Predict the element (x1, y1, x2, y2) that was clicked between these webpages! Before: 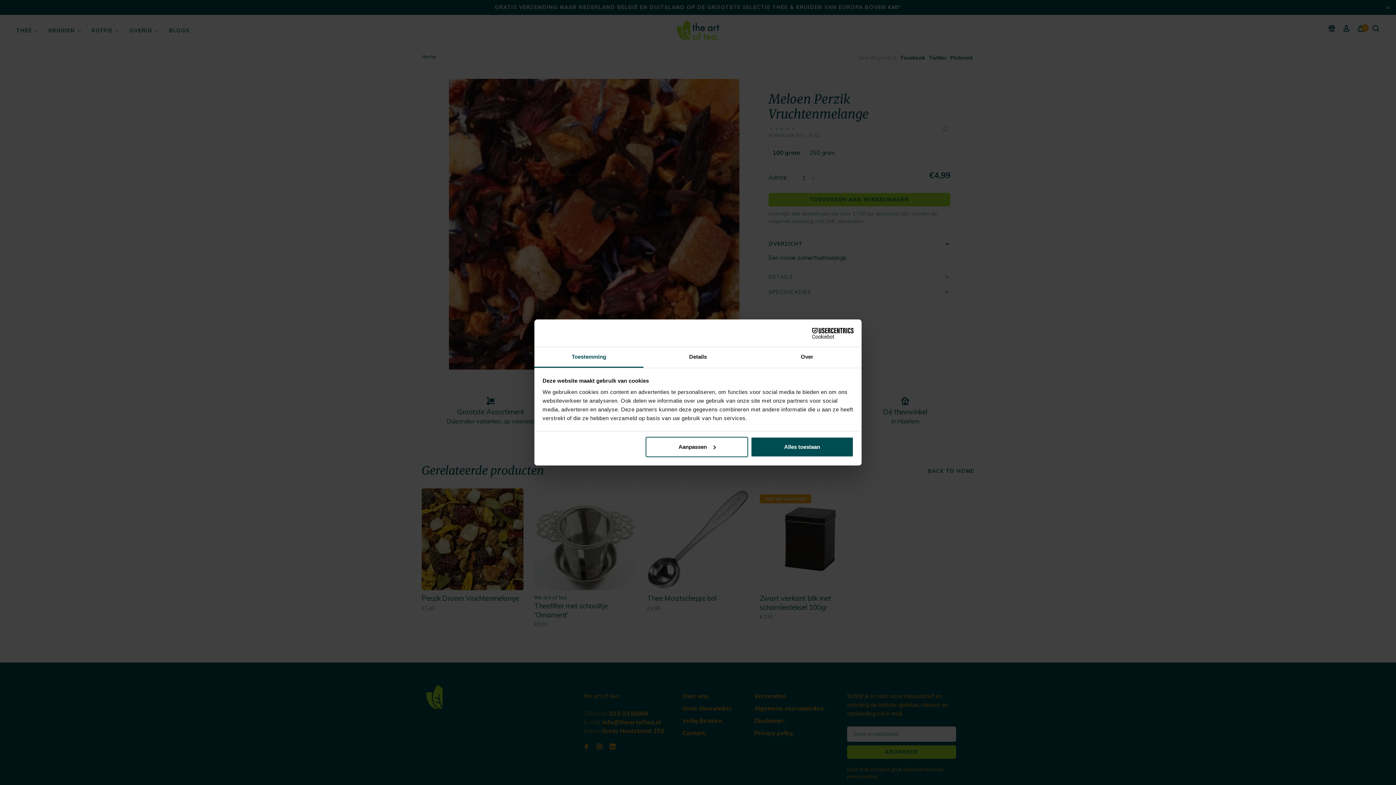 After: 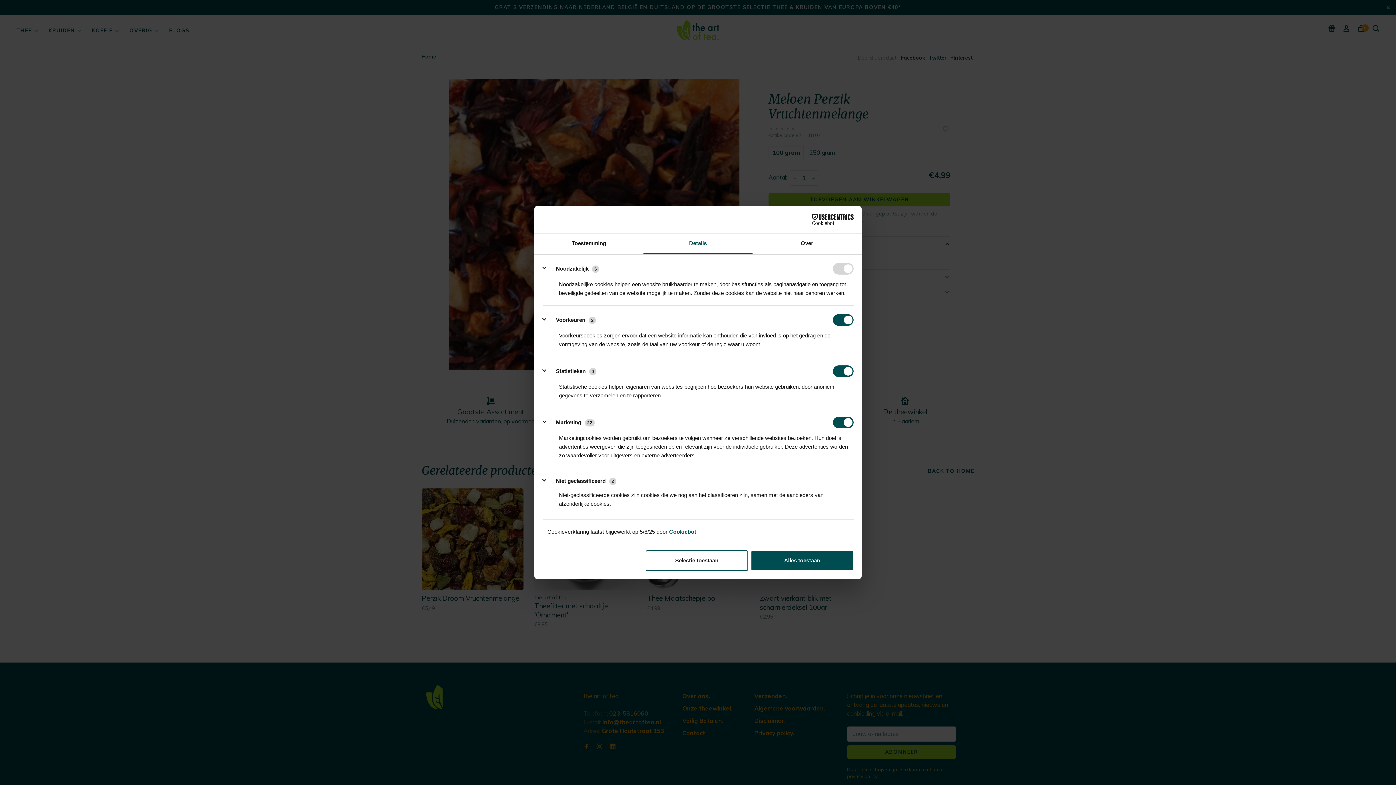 Action: label: Aanpassen bbox: (645, 436, 748, 457)